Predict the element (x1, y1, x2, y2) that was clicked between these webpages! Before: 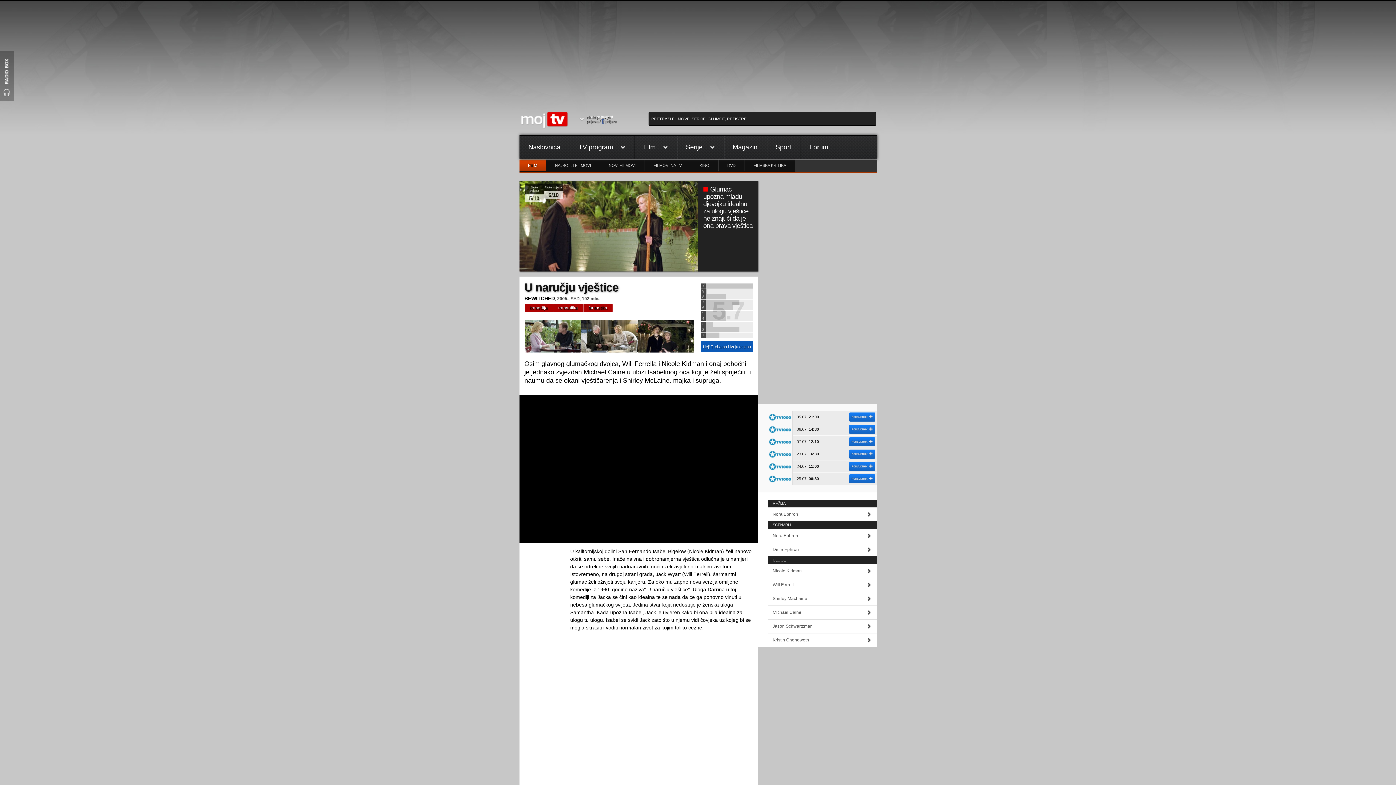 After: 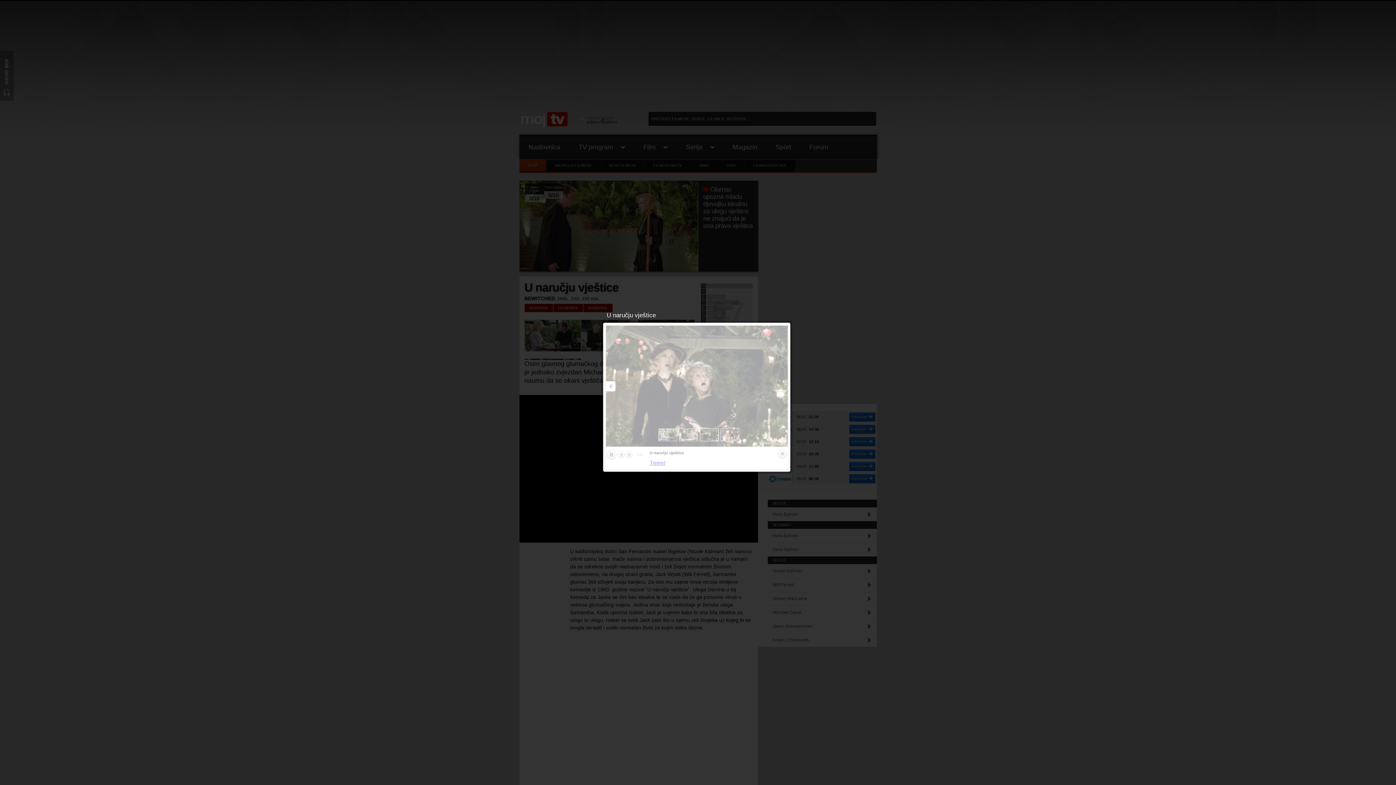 Action: bbox: (638, 354, 694, 361)